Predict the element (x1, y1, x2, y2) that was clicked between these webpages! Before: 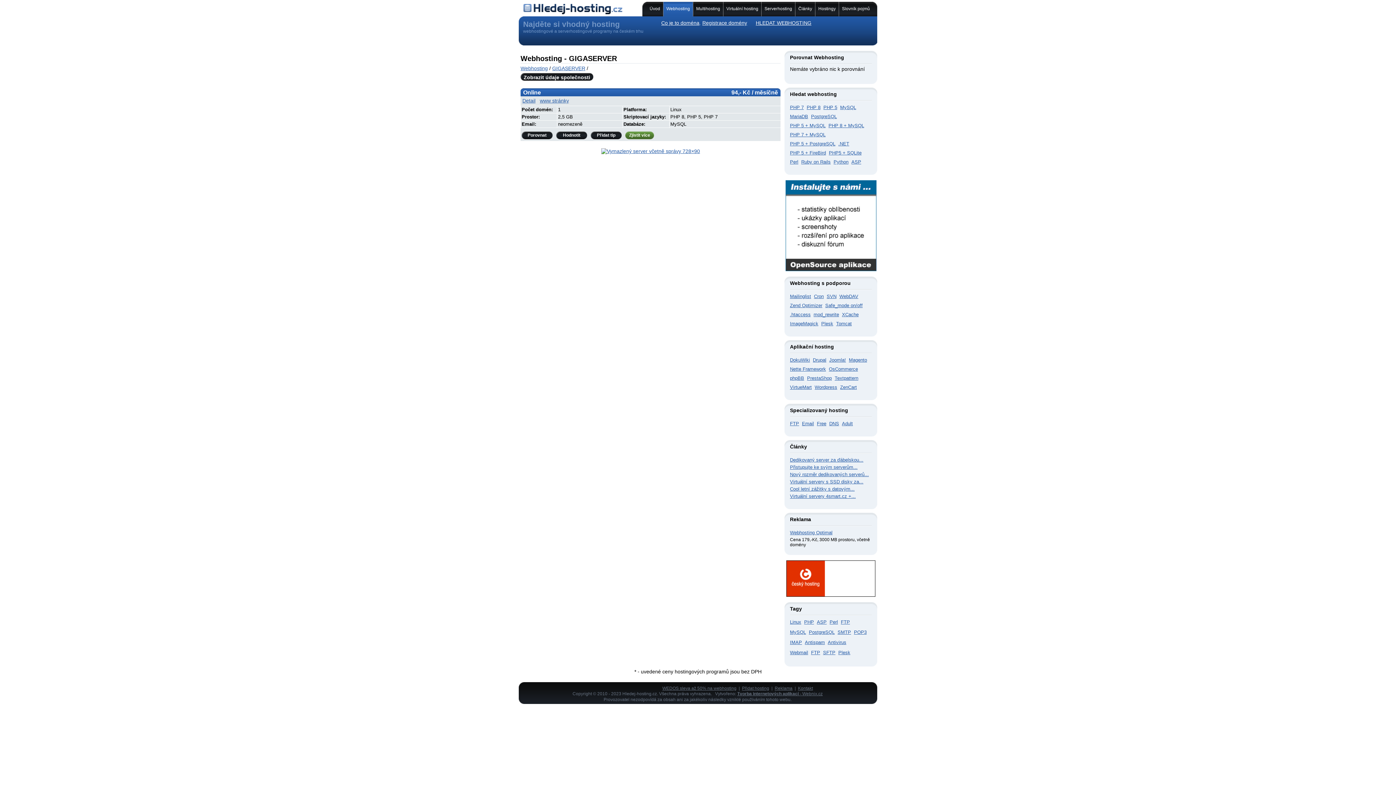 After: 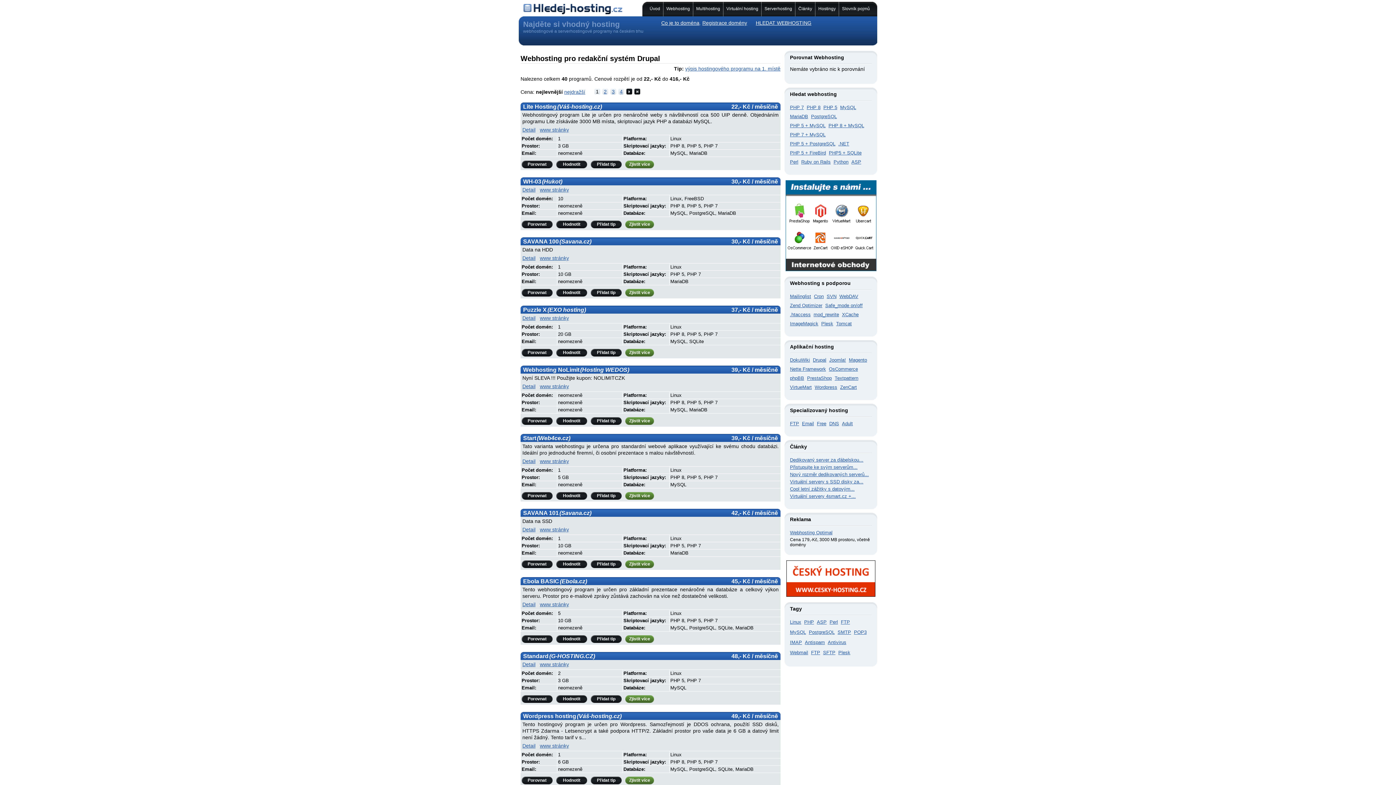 Action: bbox: (813, 357, 826, 362) label: Drupal